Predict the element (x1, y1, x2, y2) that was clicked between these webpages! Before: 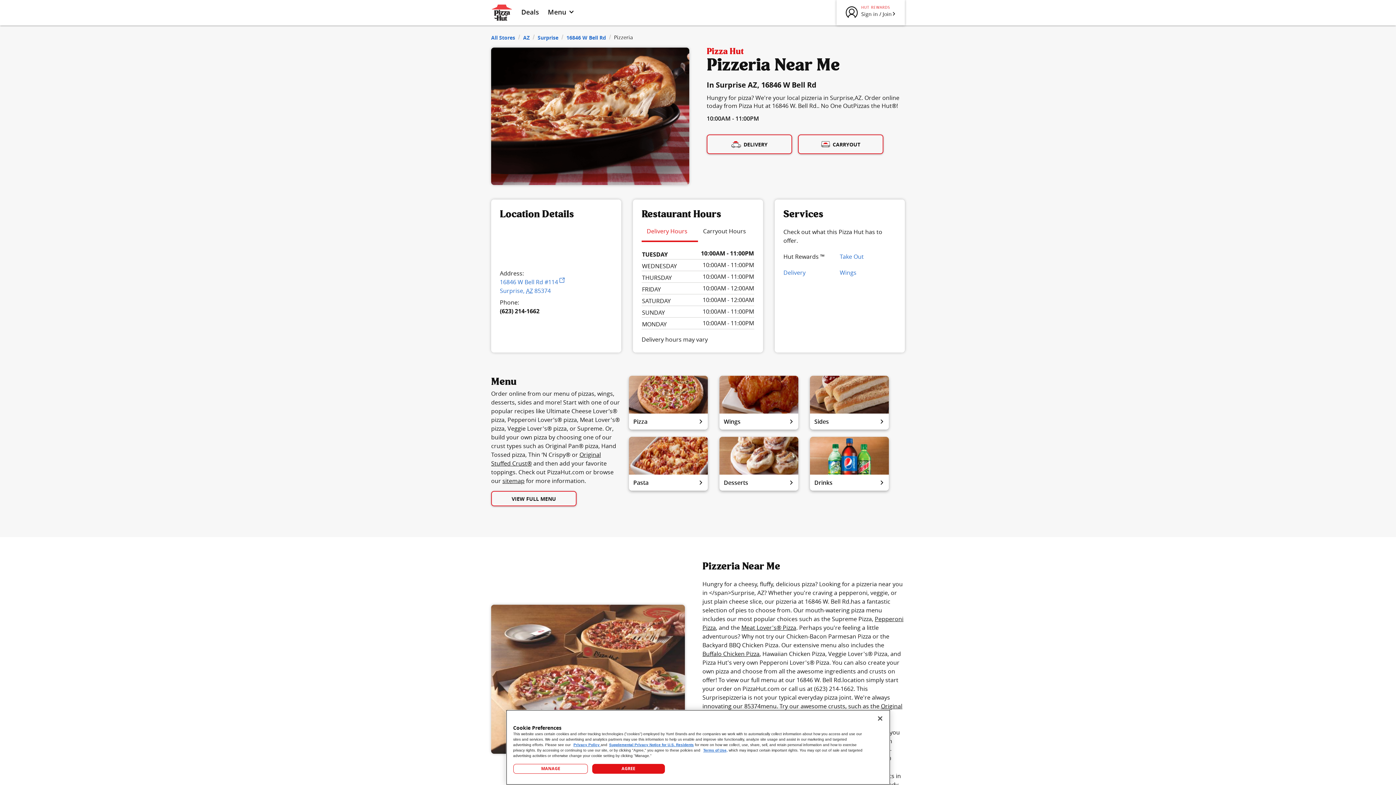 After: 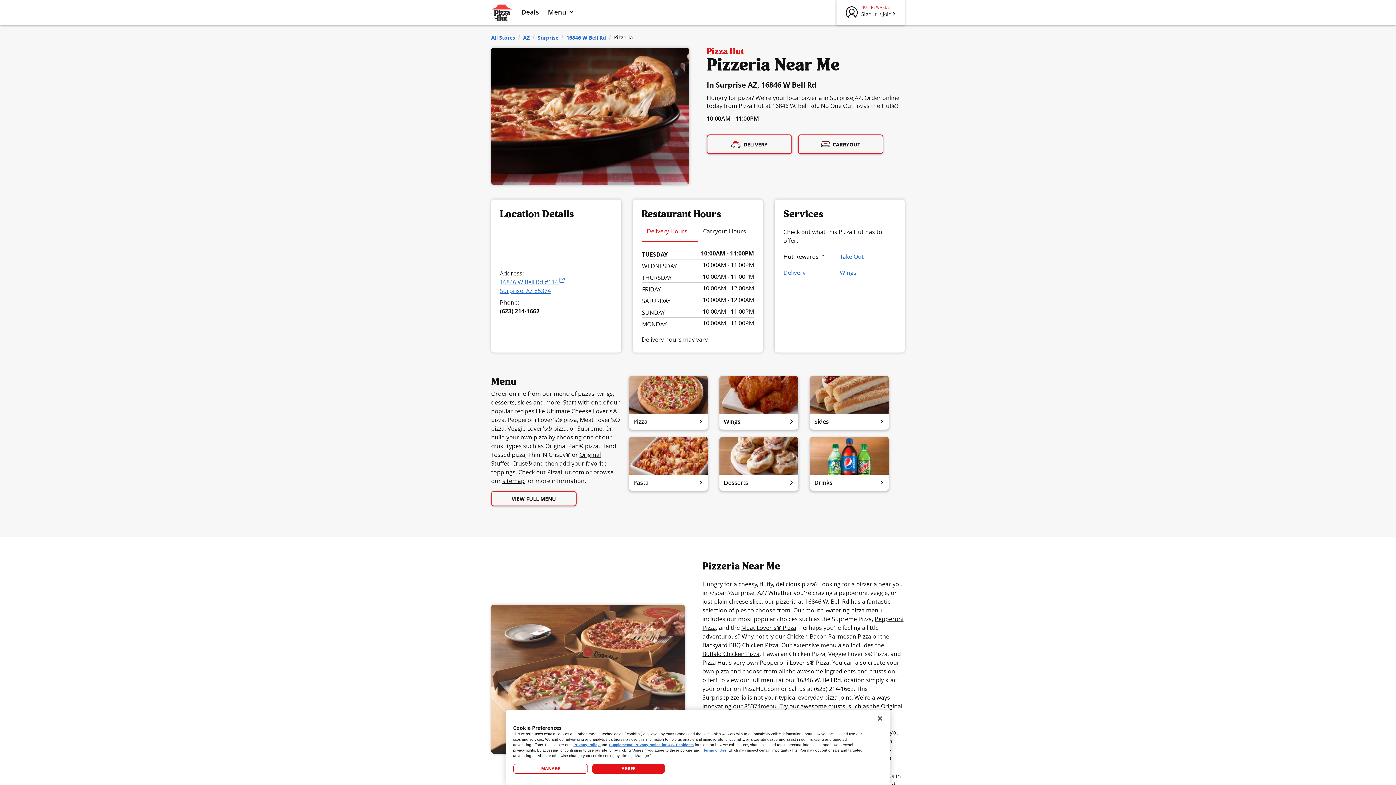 Action: bbox: (500, 277, 564, 295) label: 16846 W Bell Rd #114
Surprise, AZ 85374